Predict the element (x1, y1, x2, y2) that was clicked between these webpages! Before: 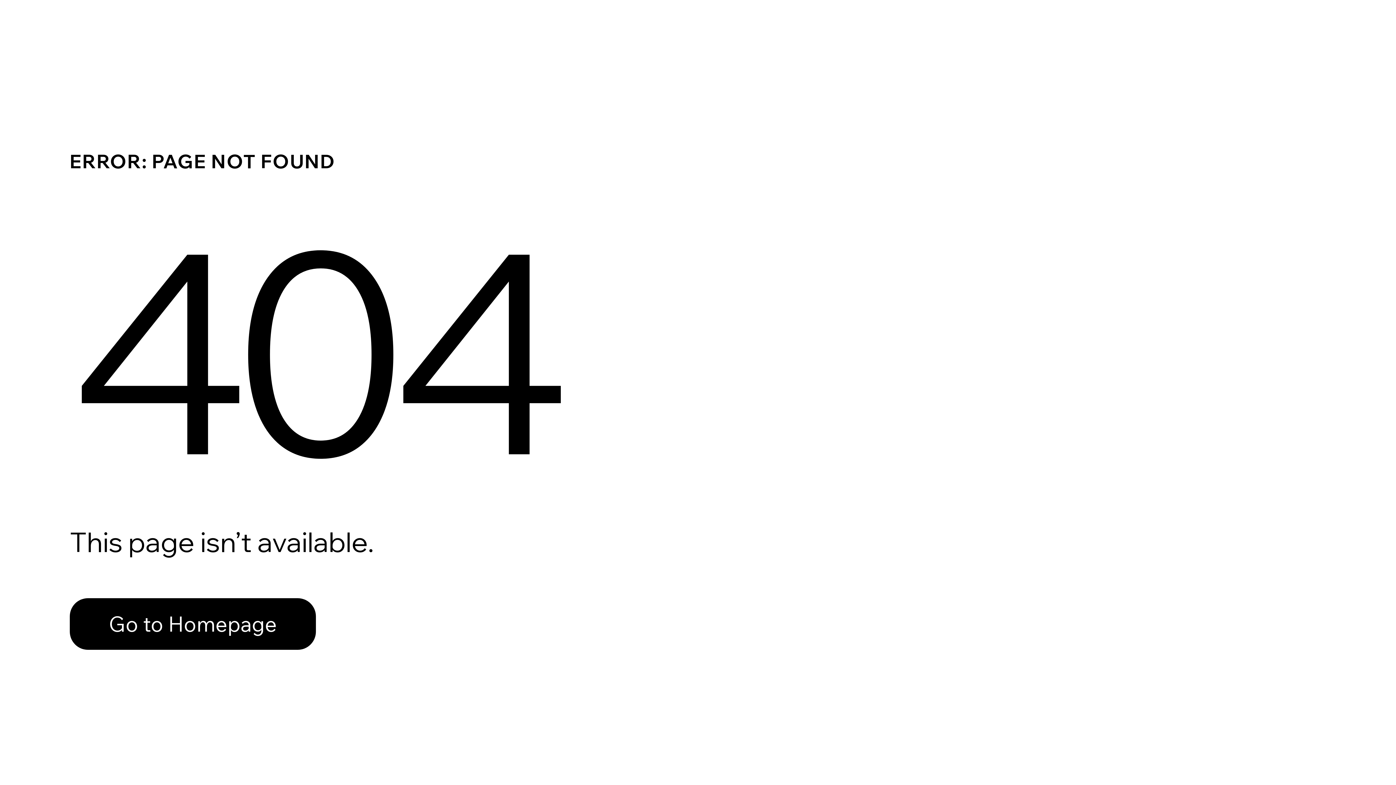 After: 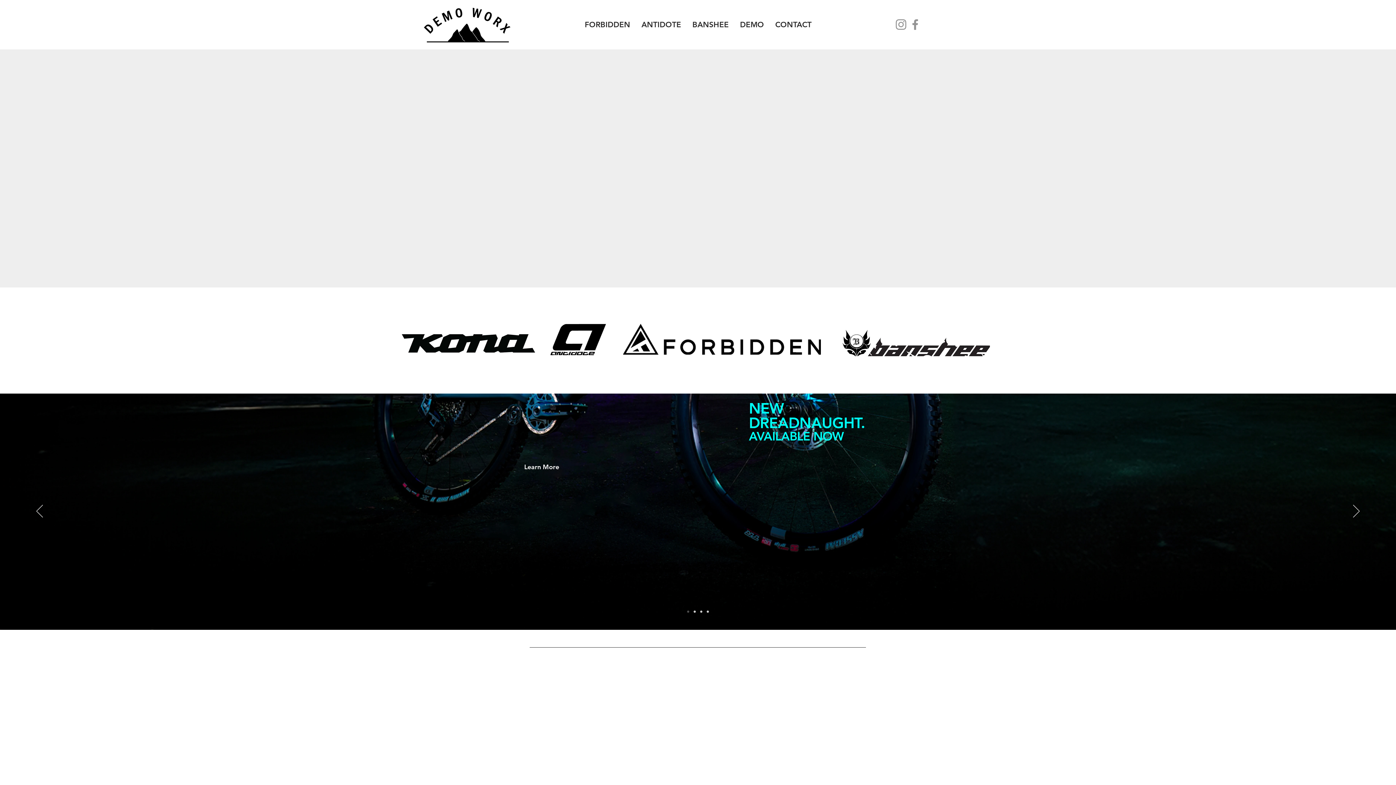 Action: bbox: (69, 598, 316, 650) label: Go to Homepage